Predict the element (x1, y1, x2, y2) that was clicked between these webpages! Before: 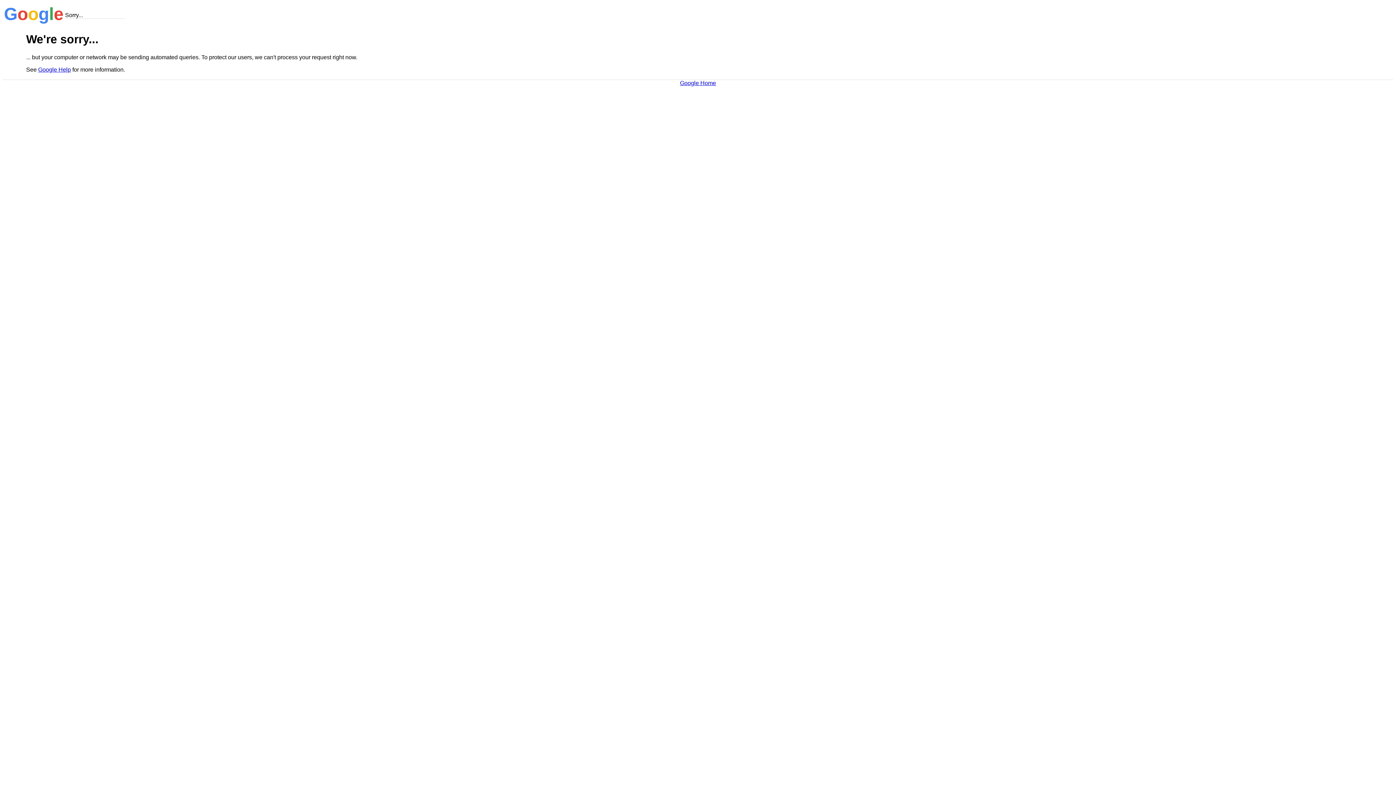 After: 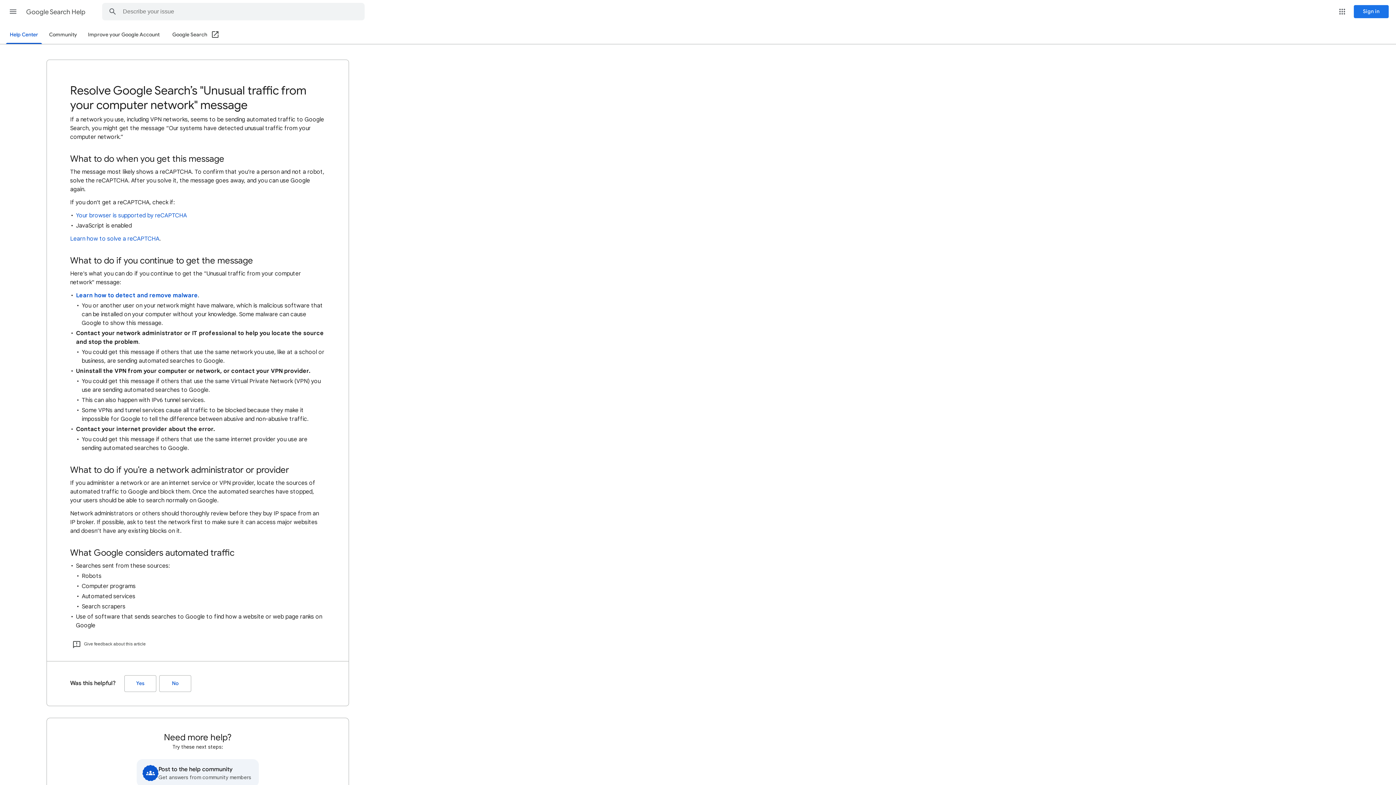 Action: bbox: (38, 66, 70, 72) label: Google Help